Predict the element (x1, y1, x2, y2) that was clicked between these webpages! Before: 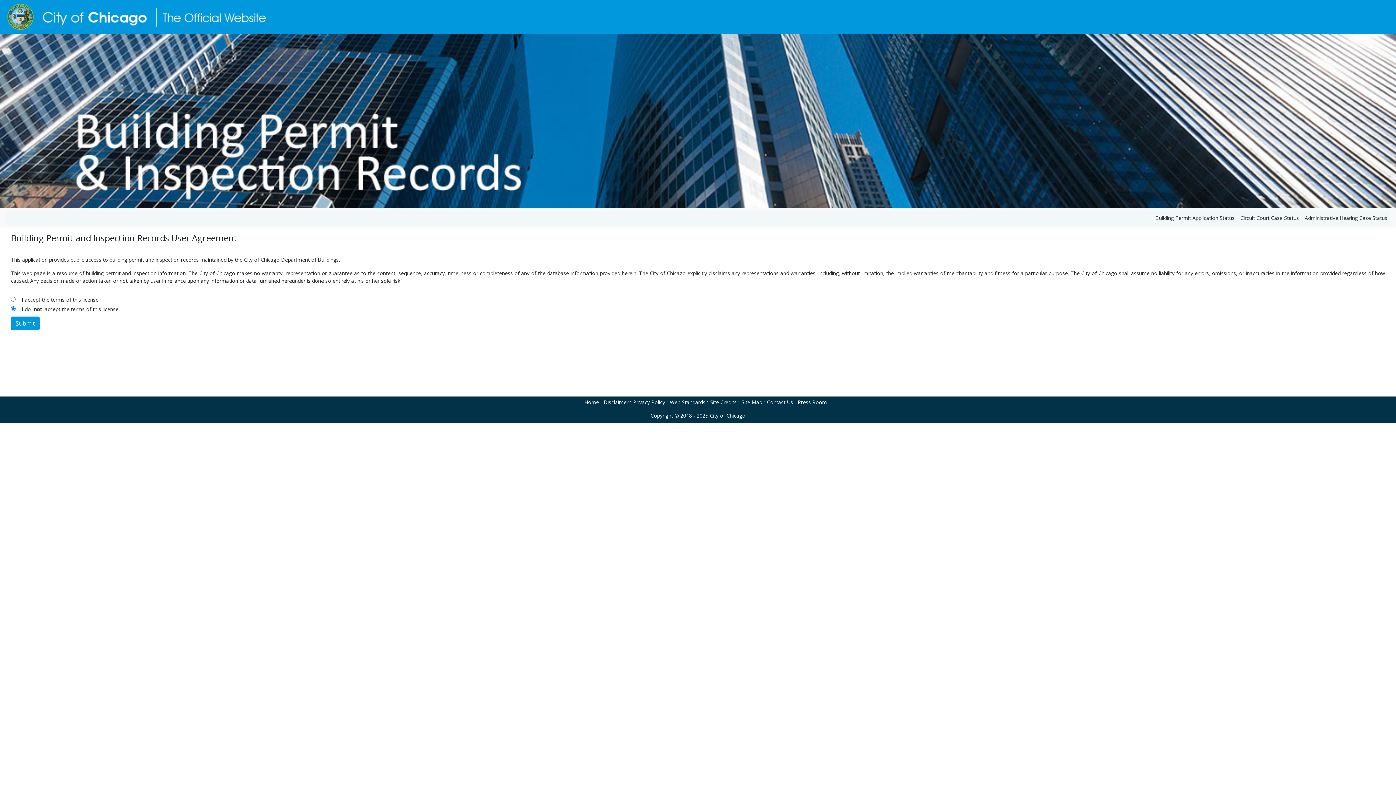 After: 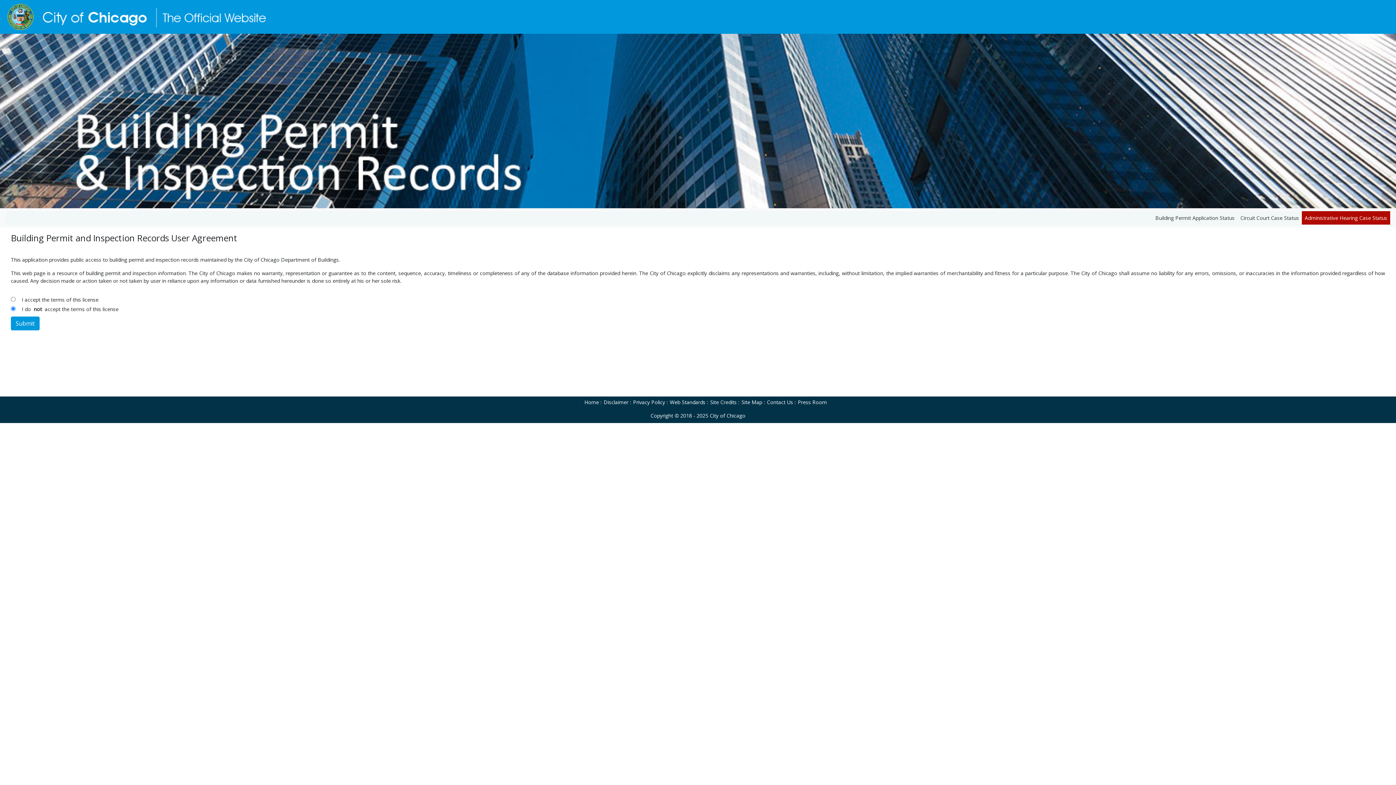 Action: bbox: (1302, 211, 1390, 224) label: Administrative Hearing Case Status